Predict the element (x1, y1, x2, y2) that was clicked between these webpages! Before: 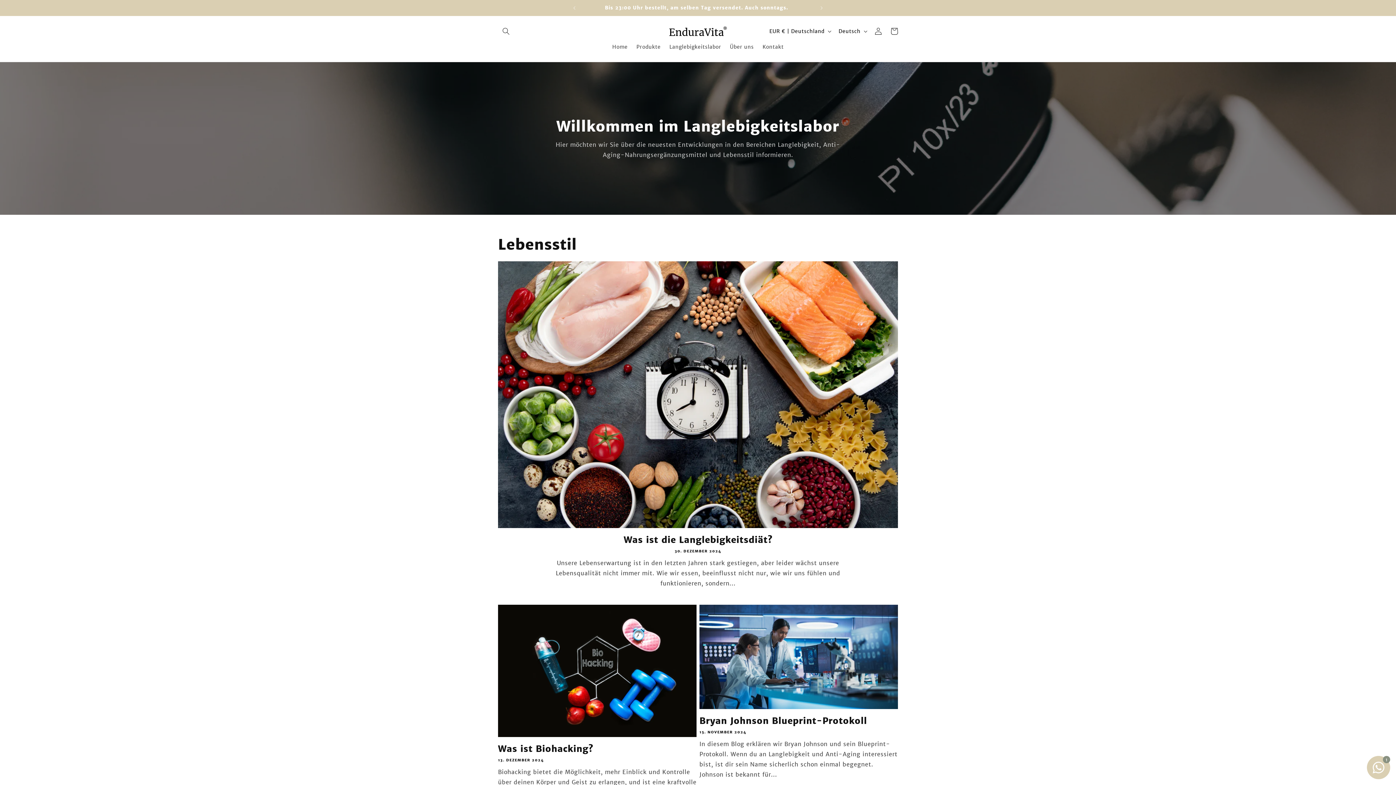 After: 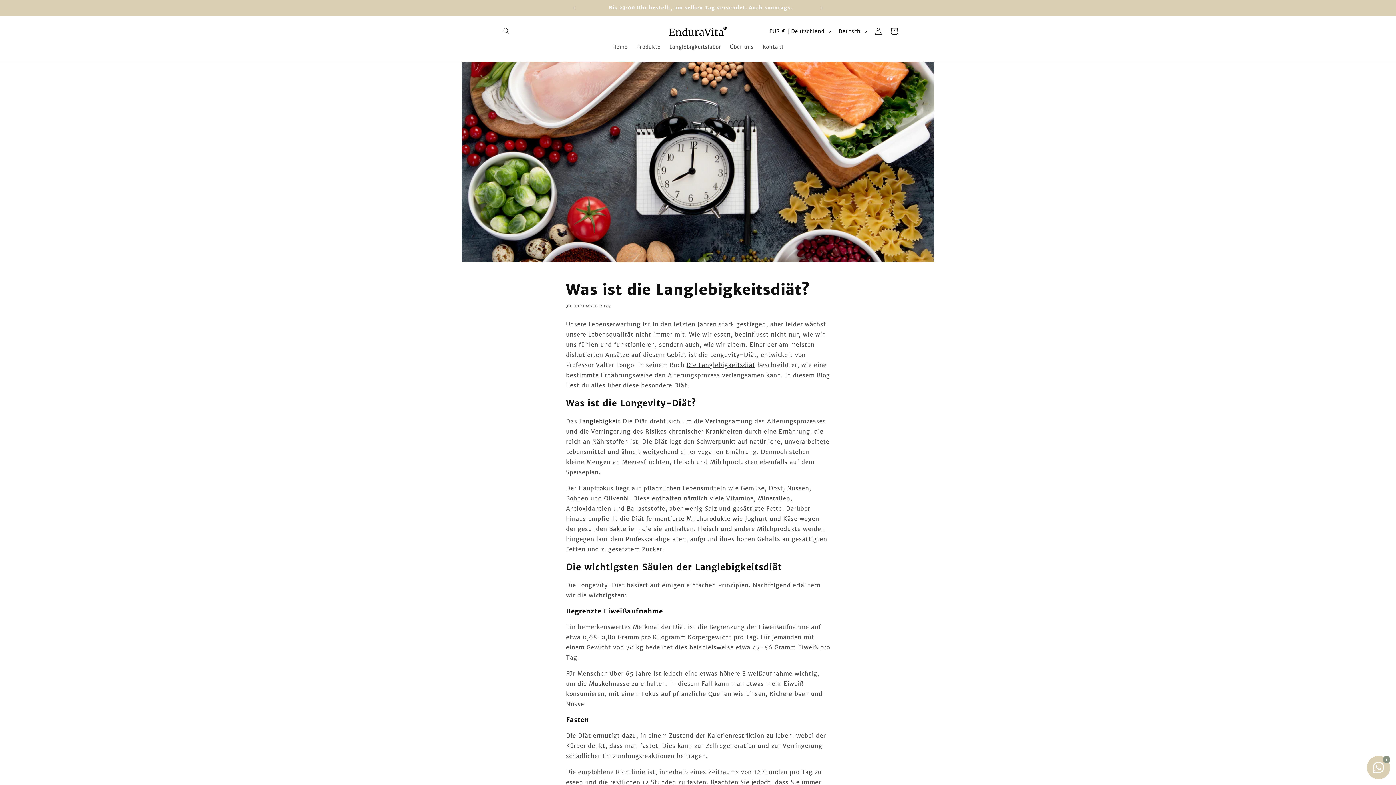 Action: bbox: (498, 534, 898, 545) label: Was ist die Langlebigkeitsdiät?